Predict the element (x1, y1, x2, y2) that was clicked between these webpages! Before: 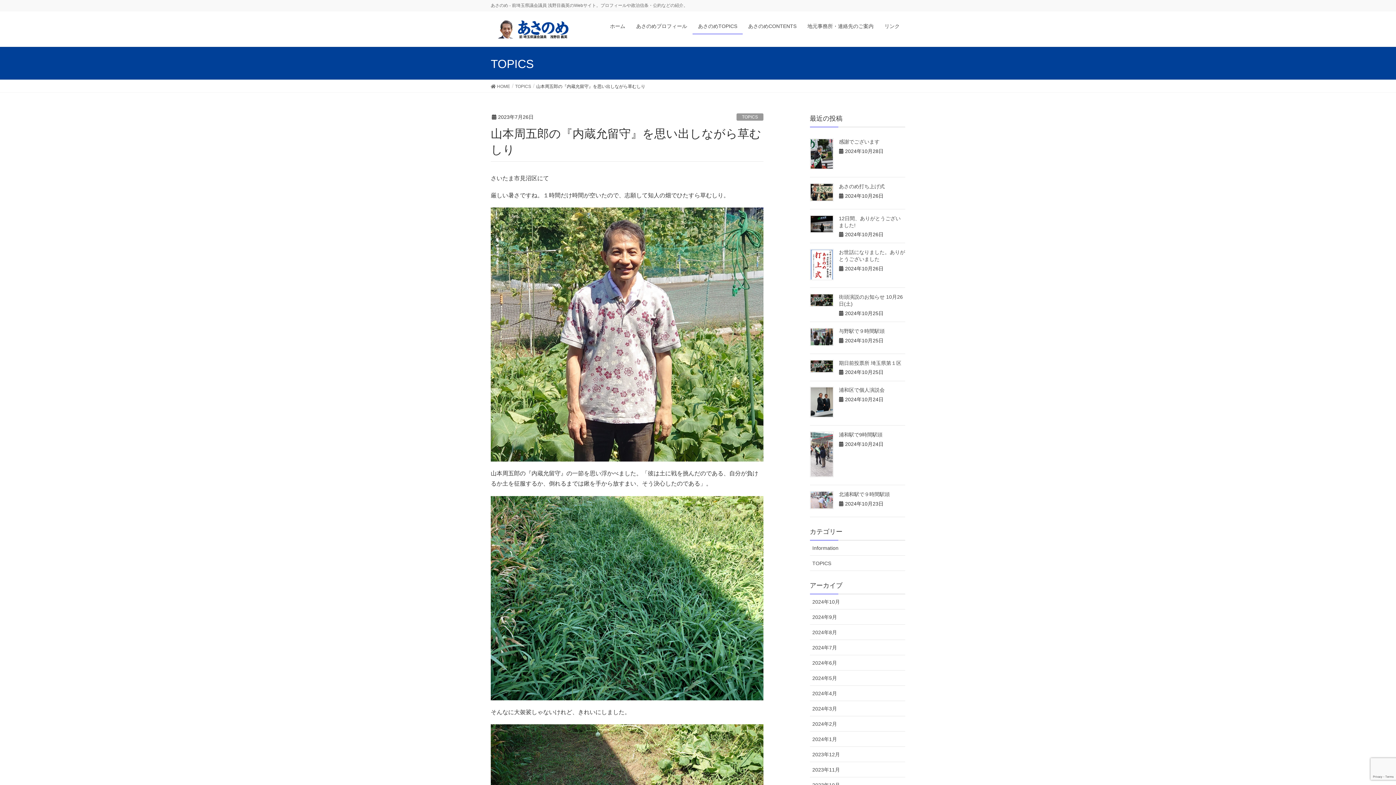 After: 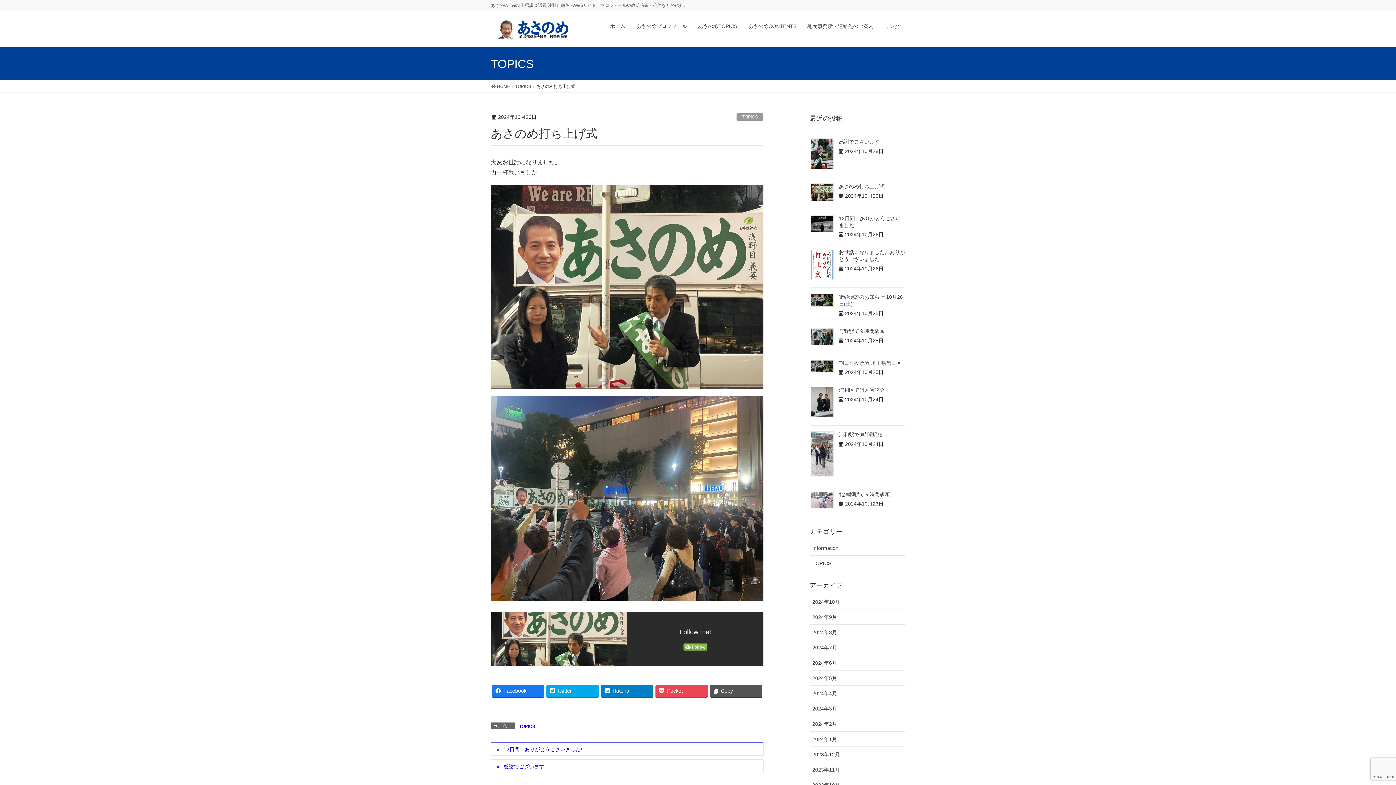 Action: bbox: (810, 183, 833, 201)